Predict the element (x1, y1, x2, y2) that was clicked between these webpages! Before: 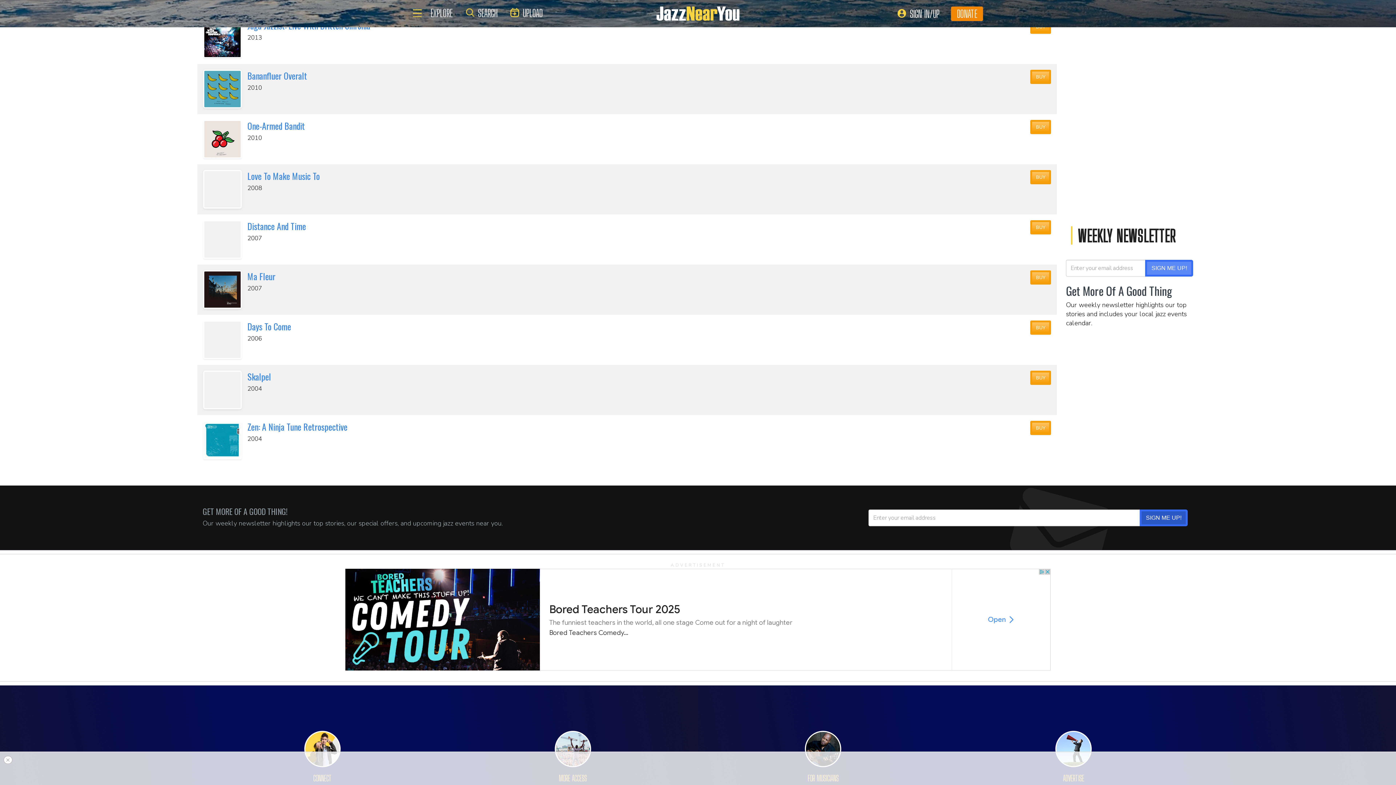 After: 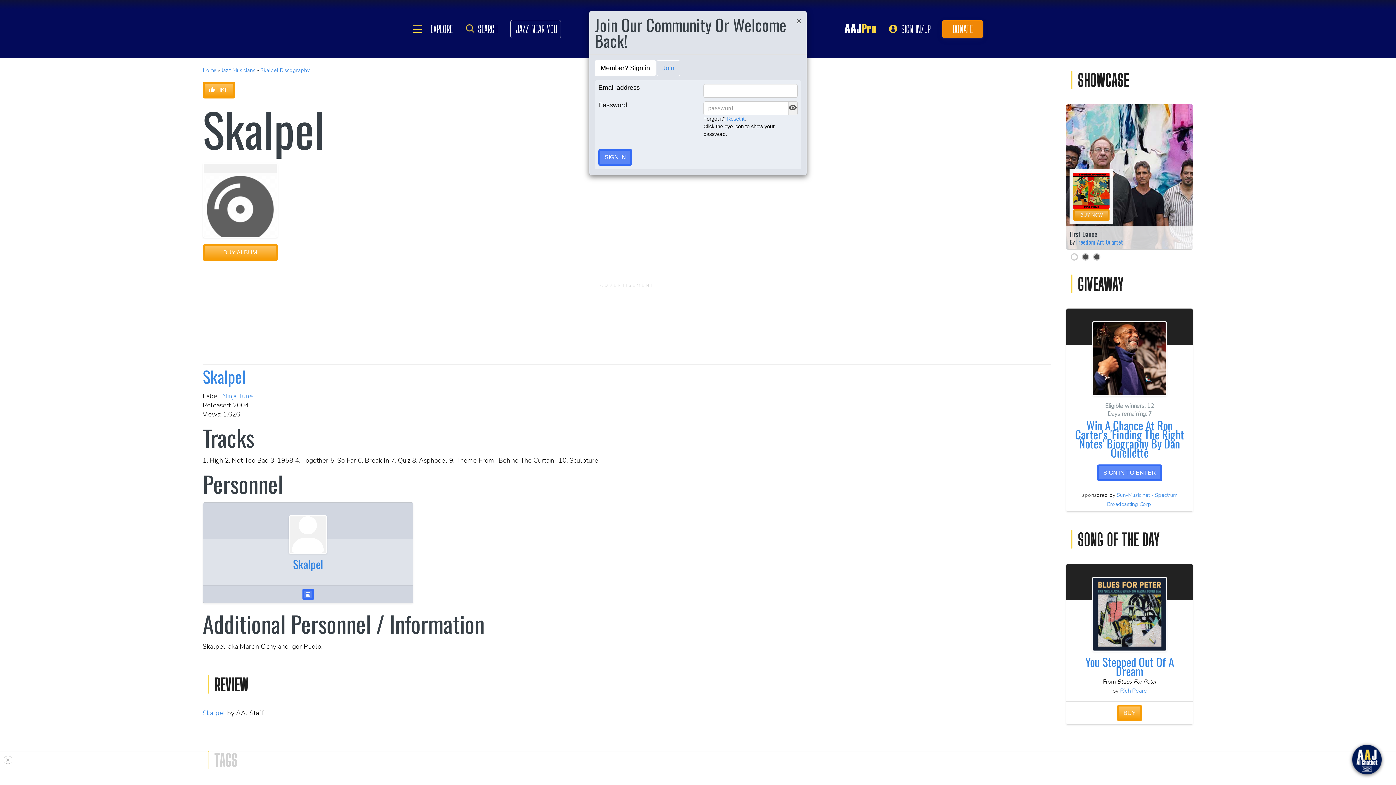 Action: bbox: (203, 370, 241, 409)